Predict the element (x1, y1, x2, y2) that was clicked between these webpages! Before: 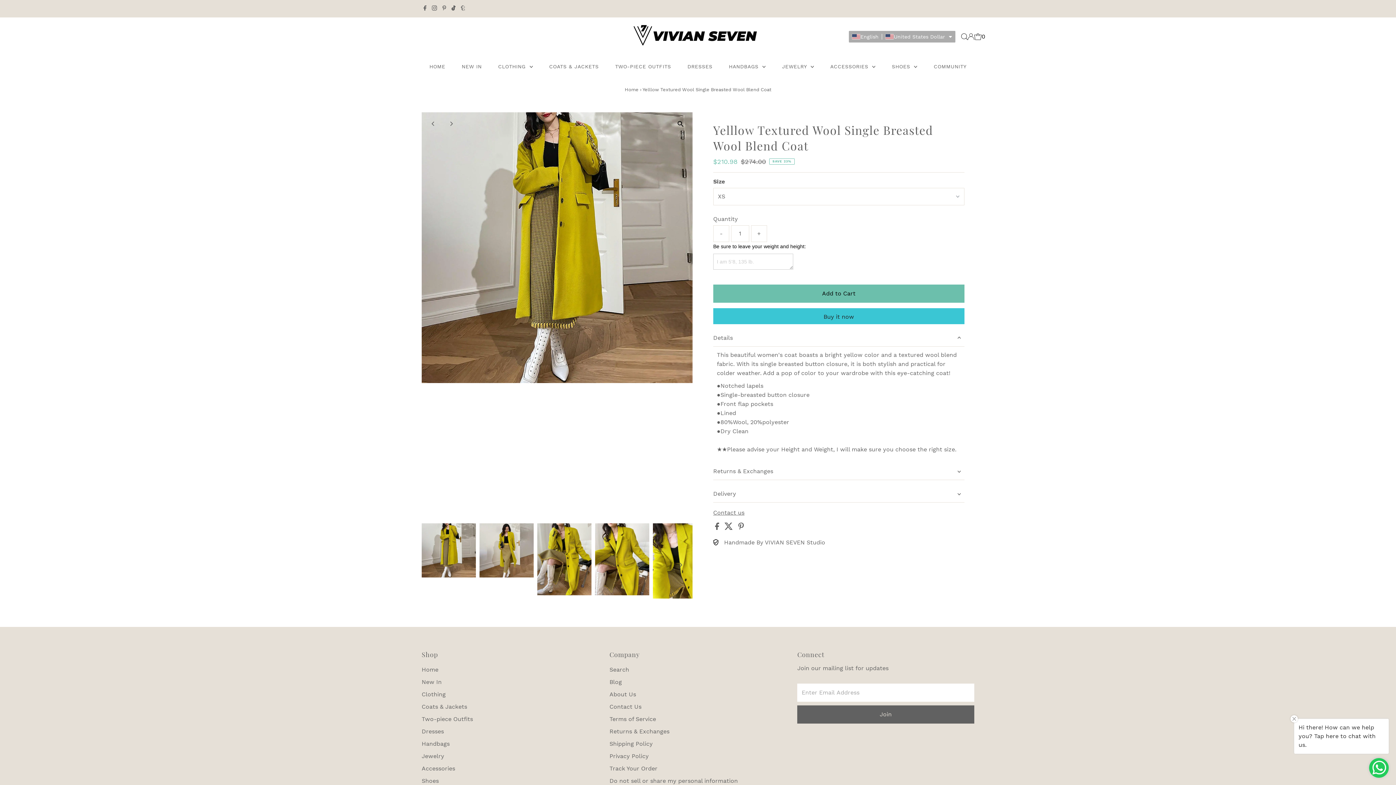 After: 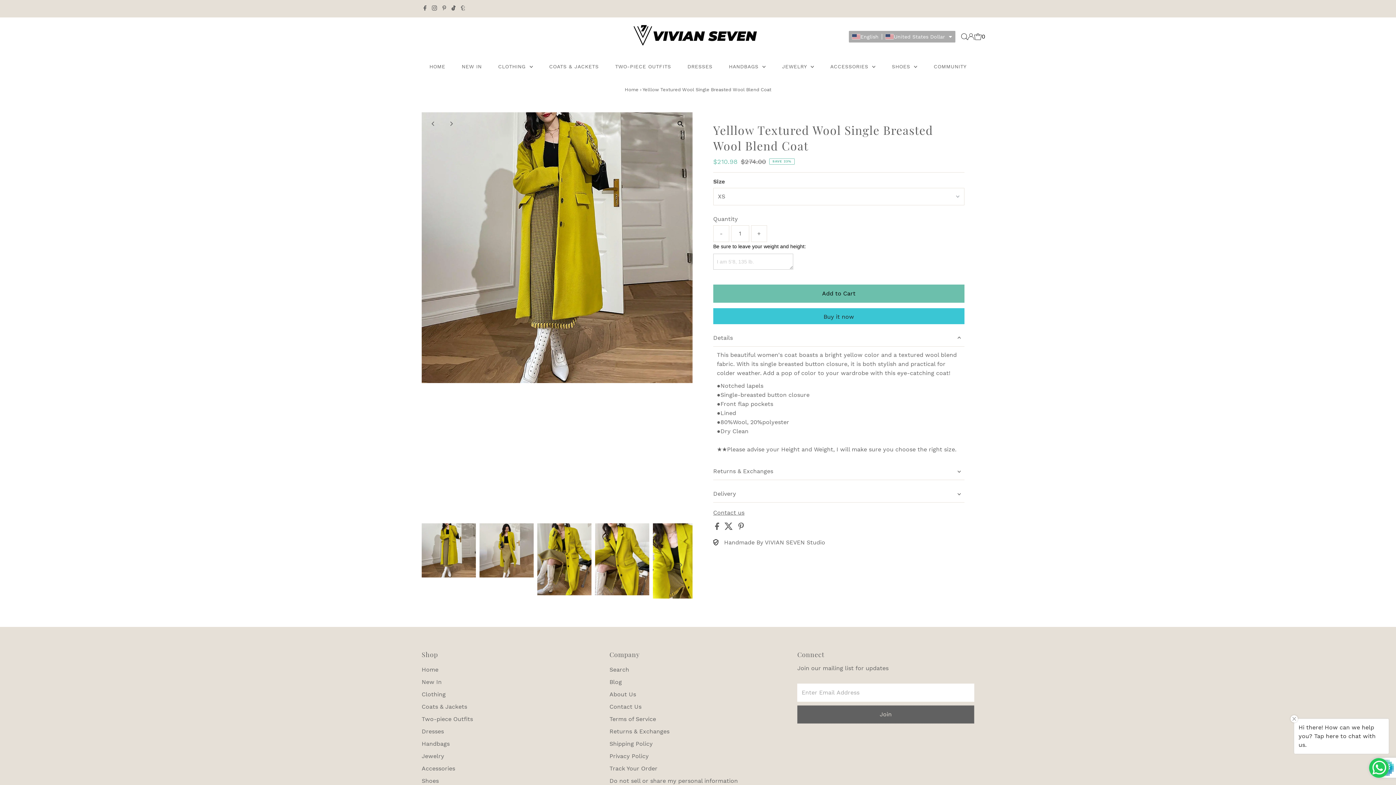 Action: label: Join bbox: (797, 705, 974, 723)